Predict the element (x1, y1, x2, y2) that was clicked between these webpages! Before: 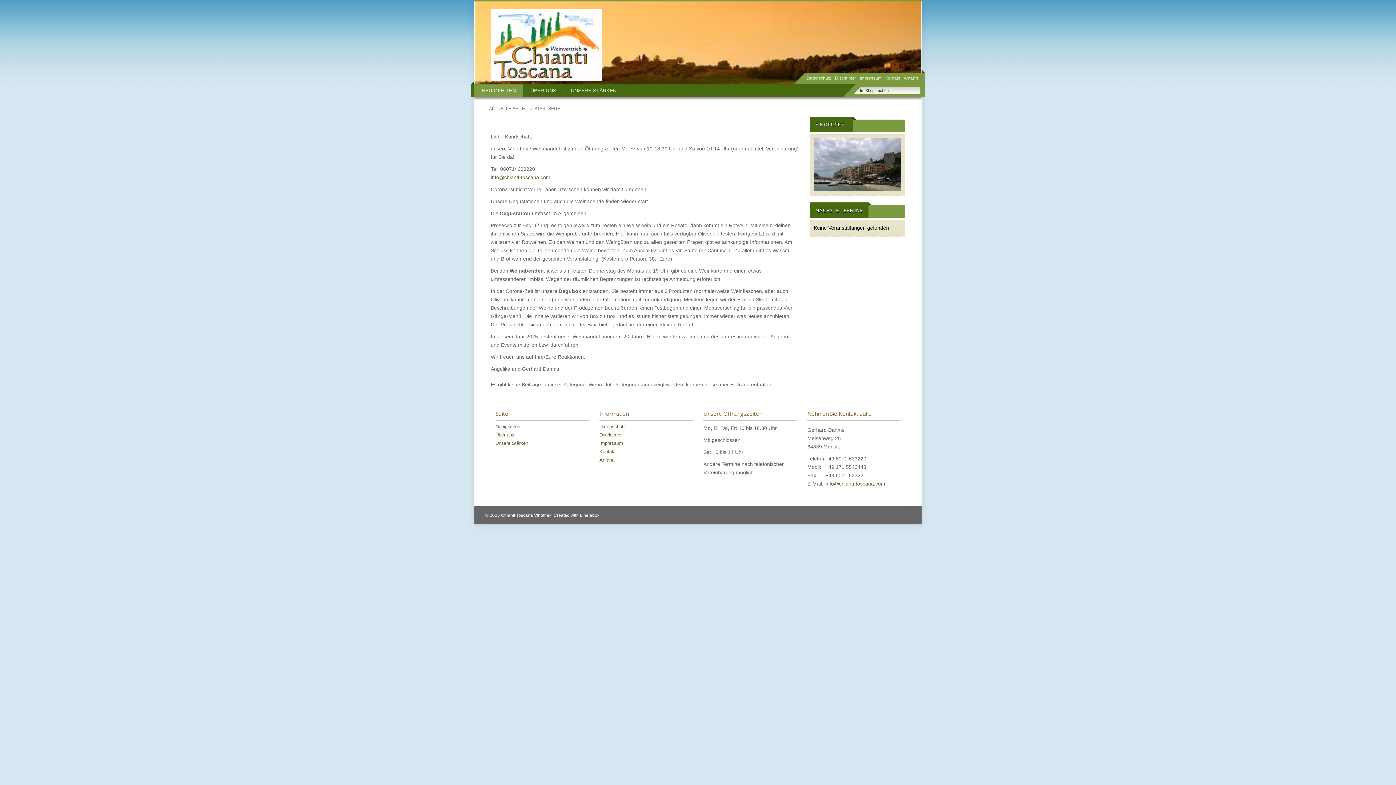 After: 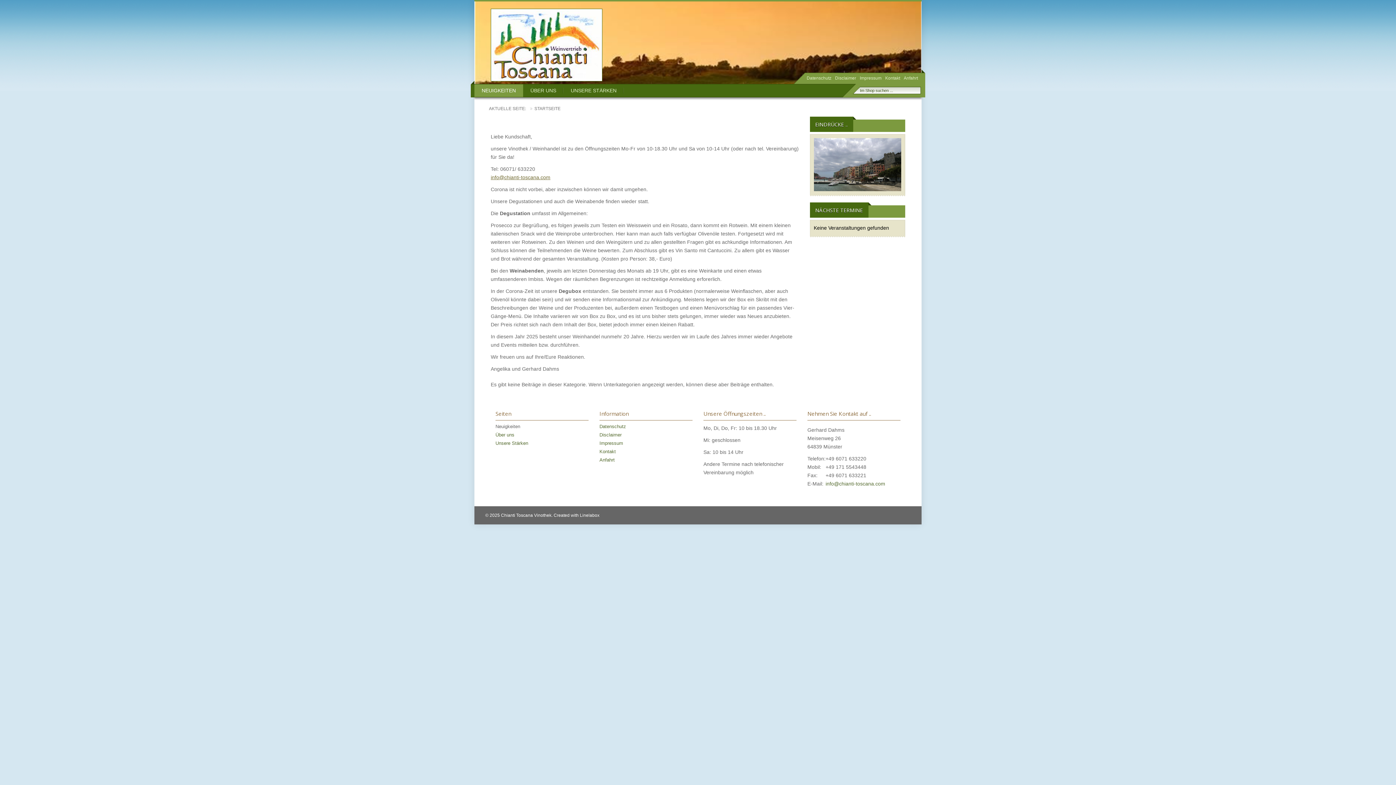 Action: label: info@chianti-toscana.com bbox: (490, 174, 550, 180)